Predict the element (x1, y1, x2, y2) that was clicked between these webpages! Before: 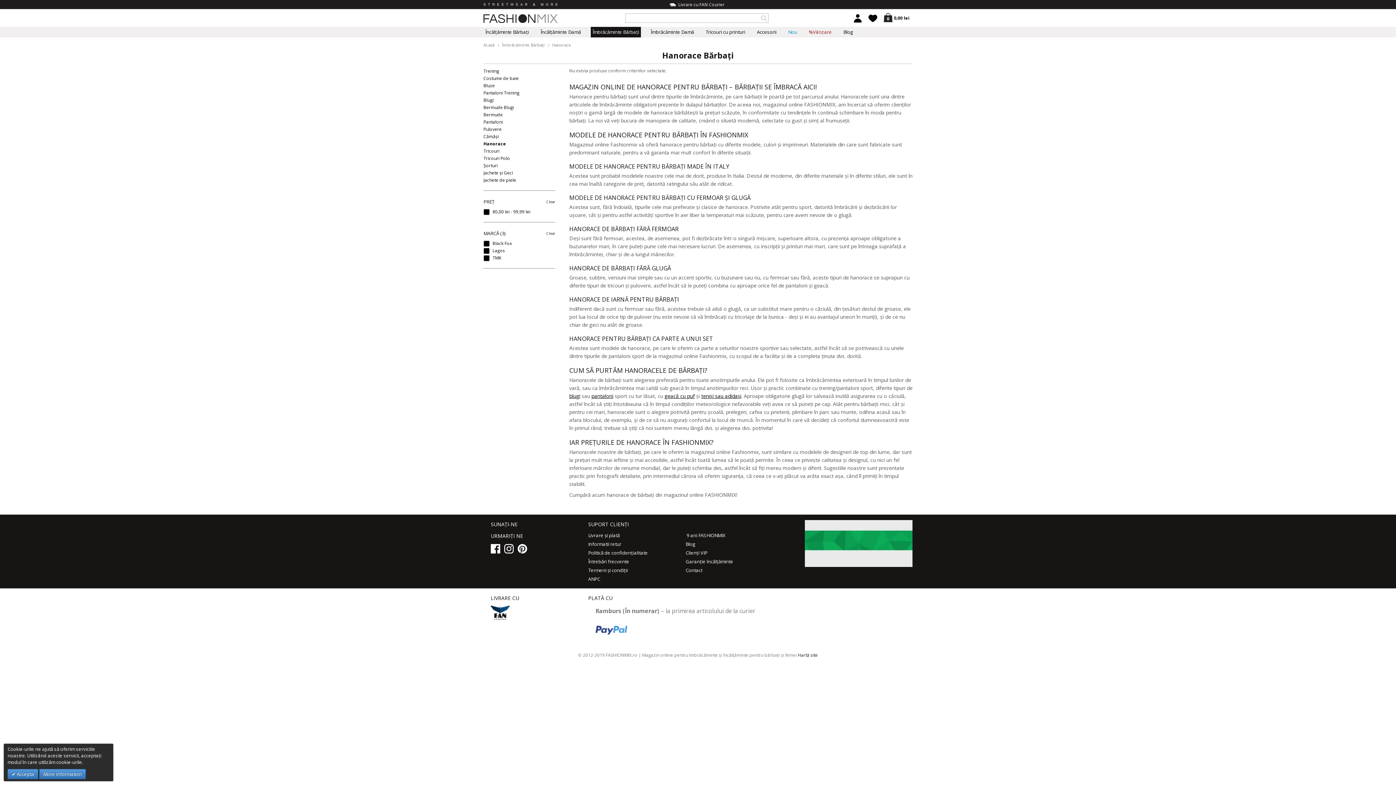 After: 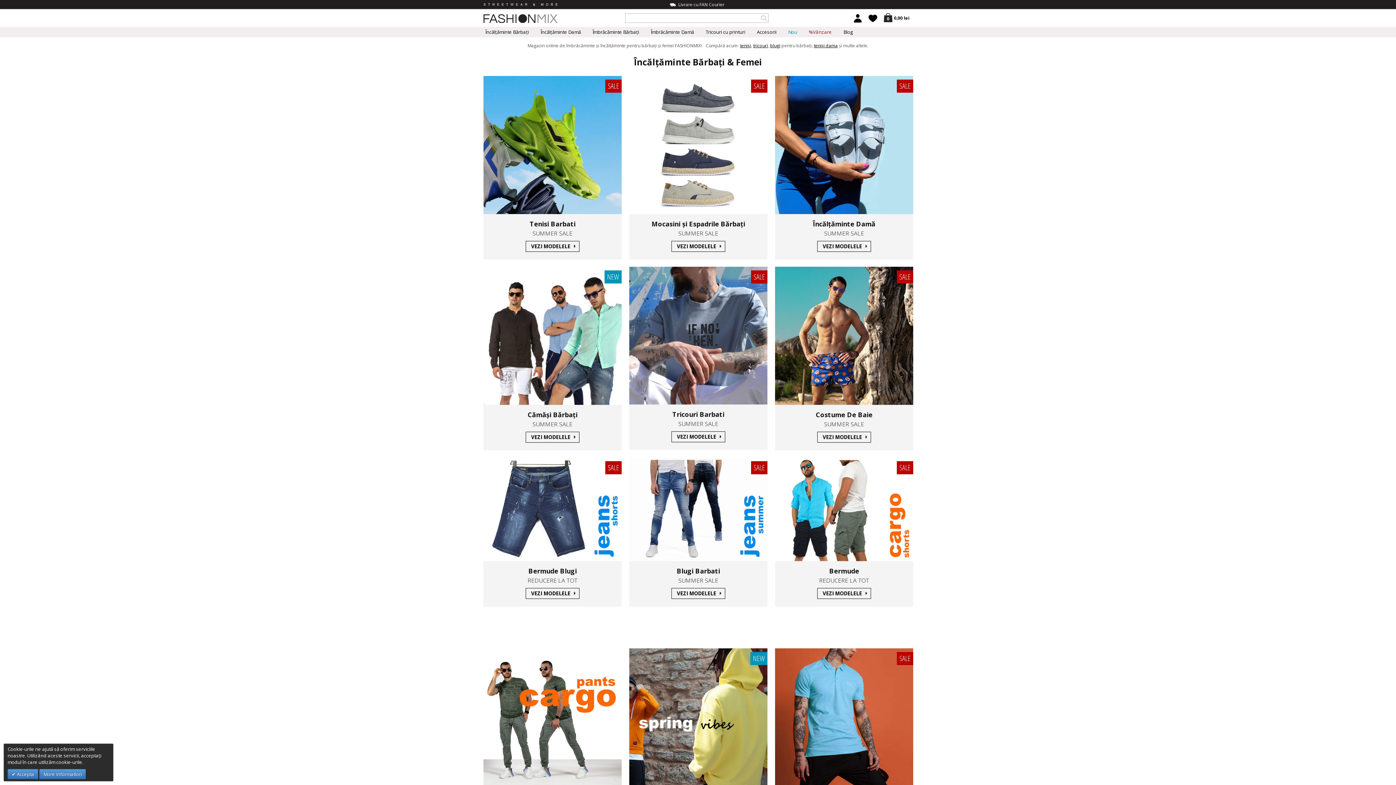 Action: bbox: (483, 0, 557, 25)